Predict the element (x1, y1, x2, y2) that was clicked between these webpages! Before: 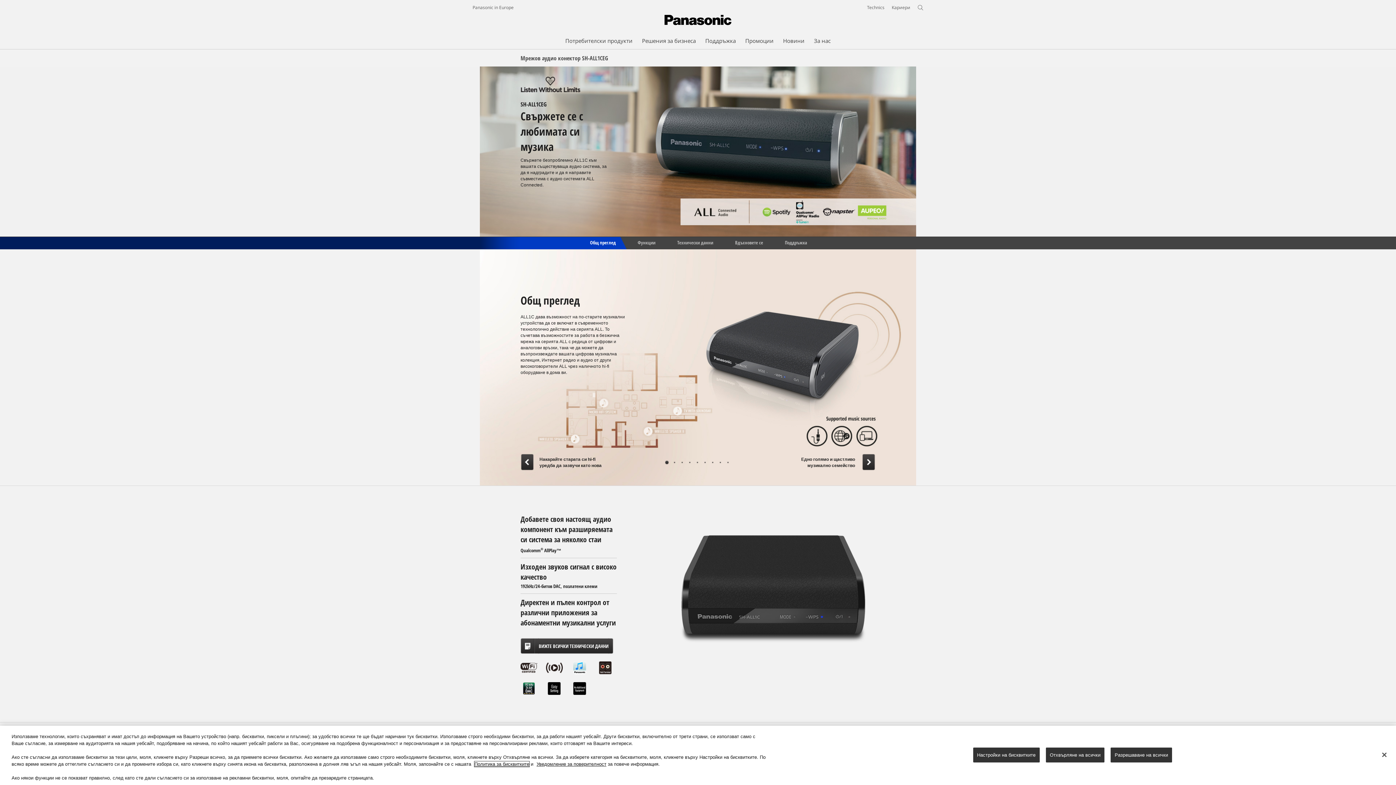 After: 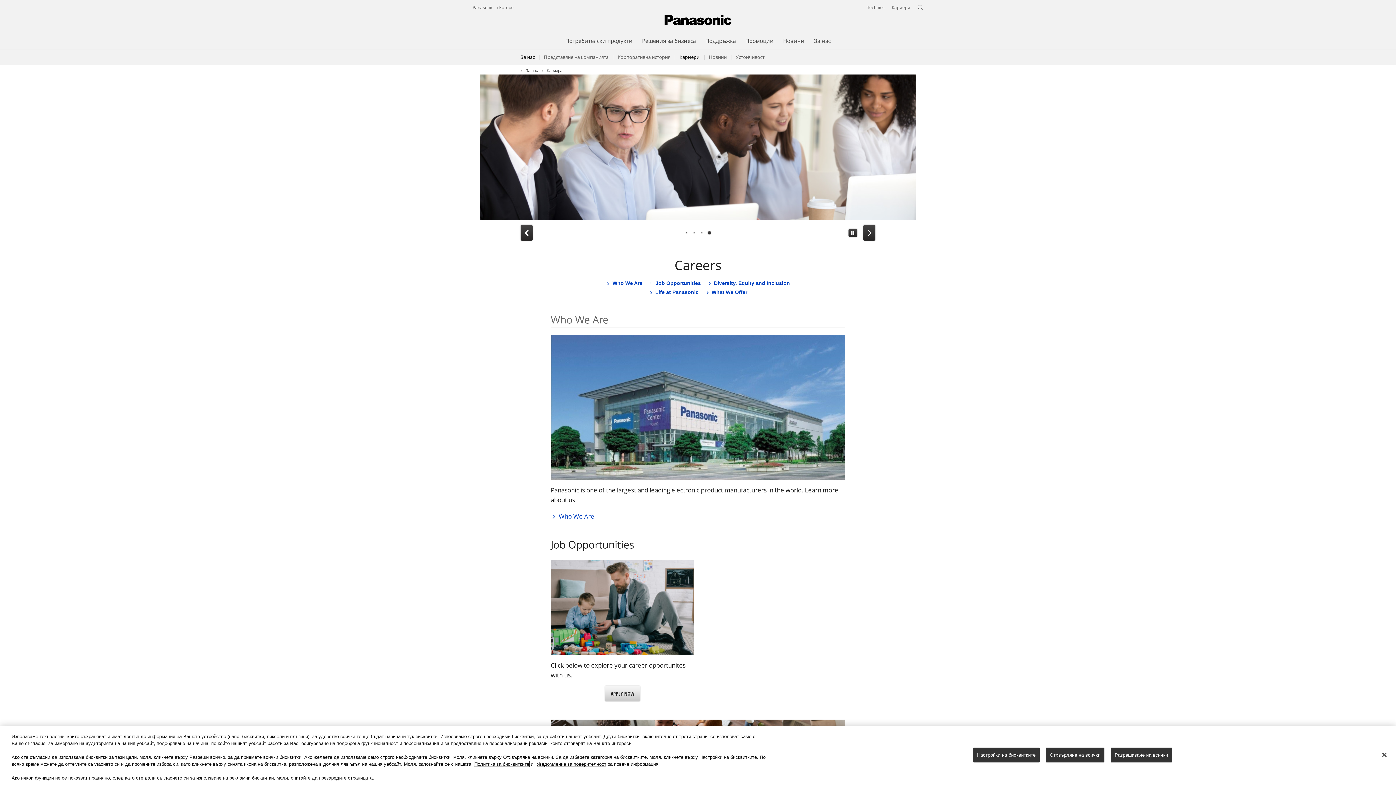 Action: label: Кариери bbox: (892, 4, 910, 10)